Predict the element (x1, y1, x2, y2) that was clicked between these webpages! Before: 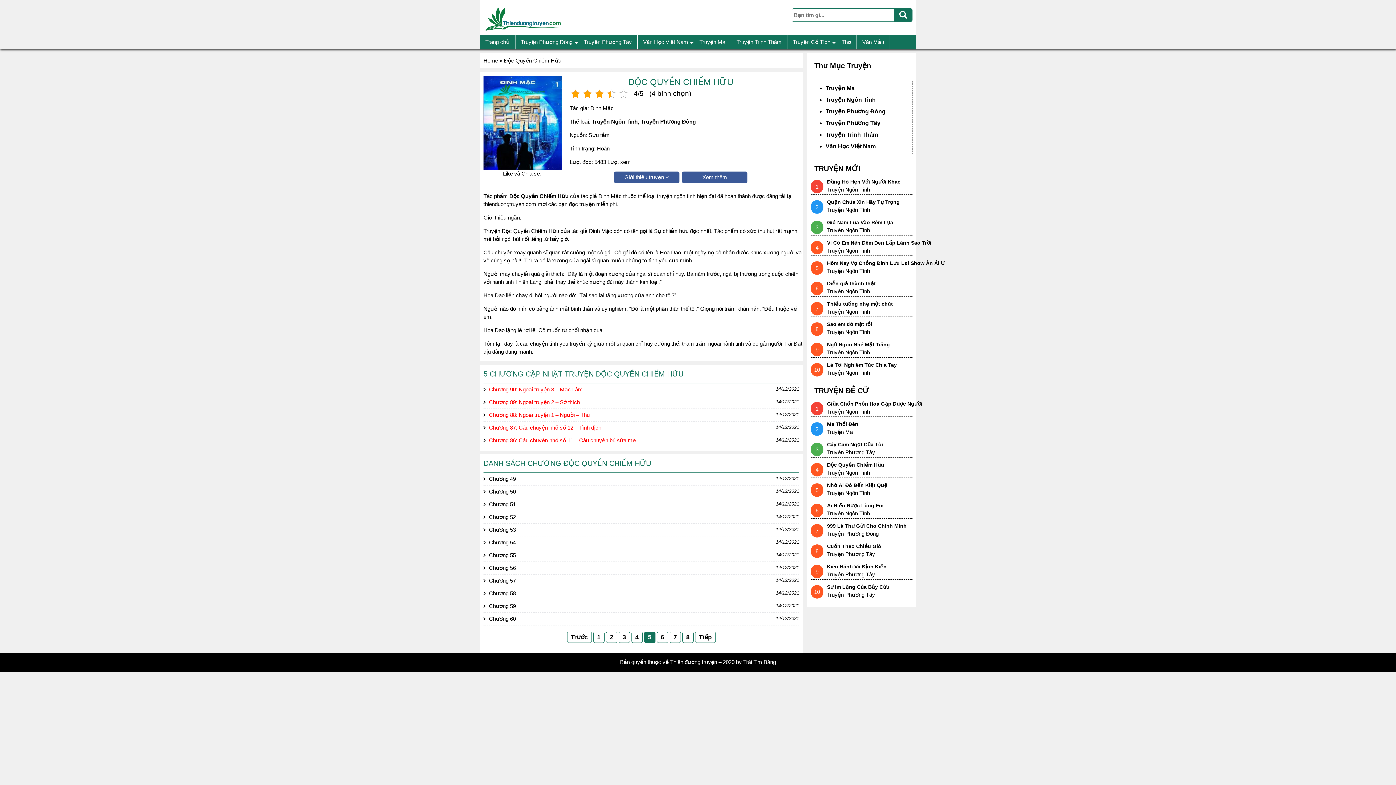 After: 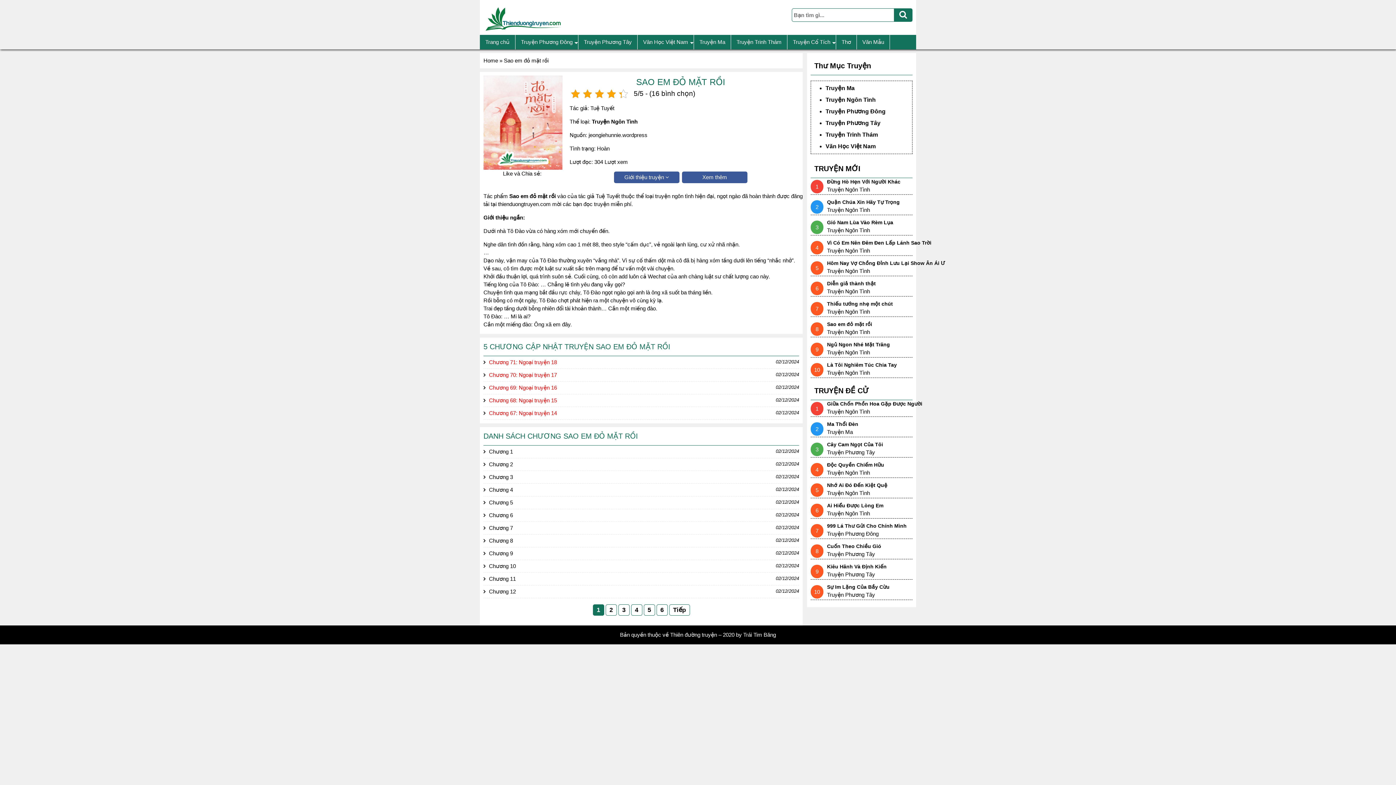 Action: bbox: (827, 320, 872, 328) label: Sao em đỏ mặt rồi